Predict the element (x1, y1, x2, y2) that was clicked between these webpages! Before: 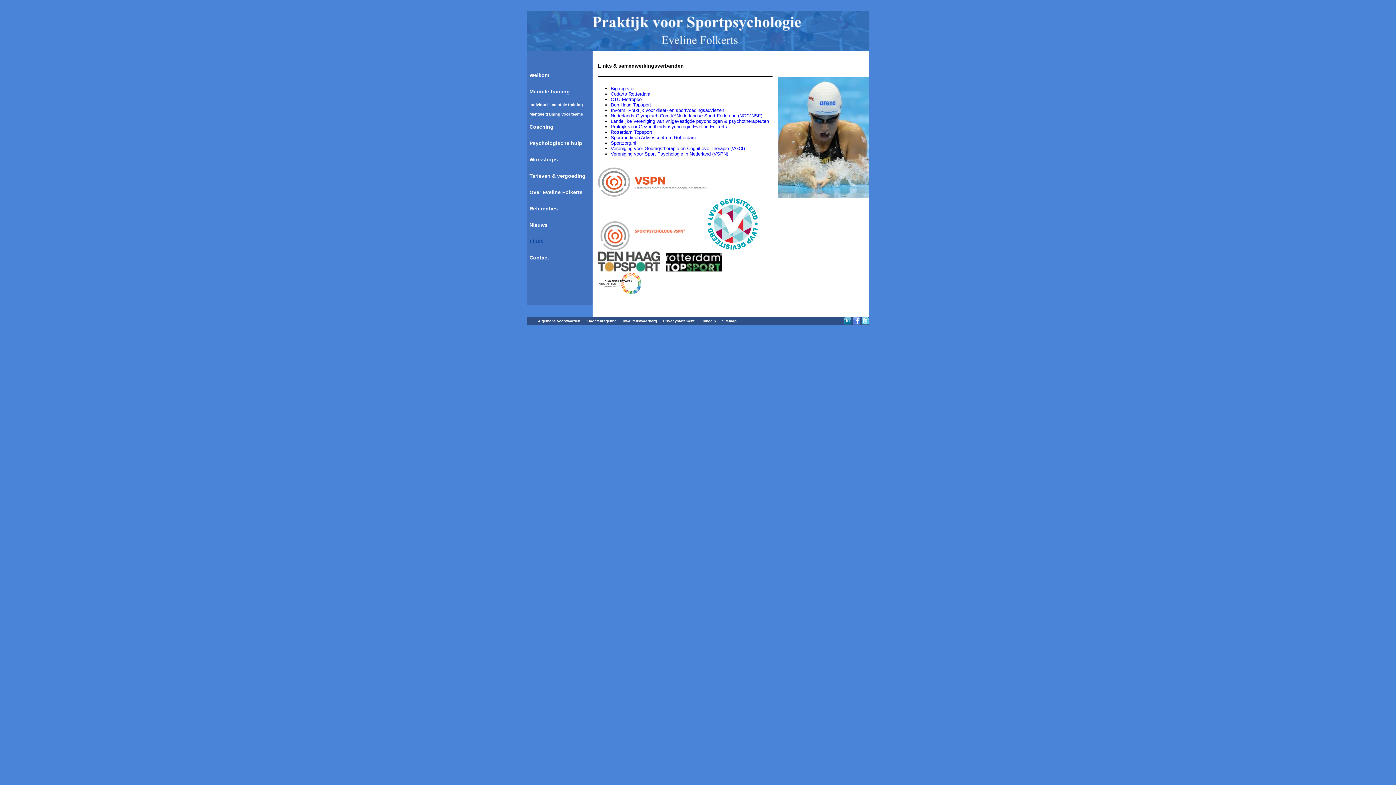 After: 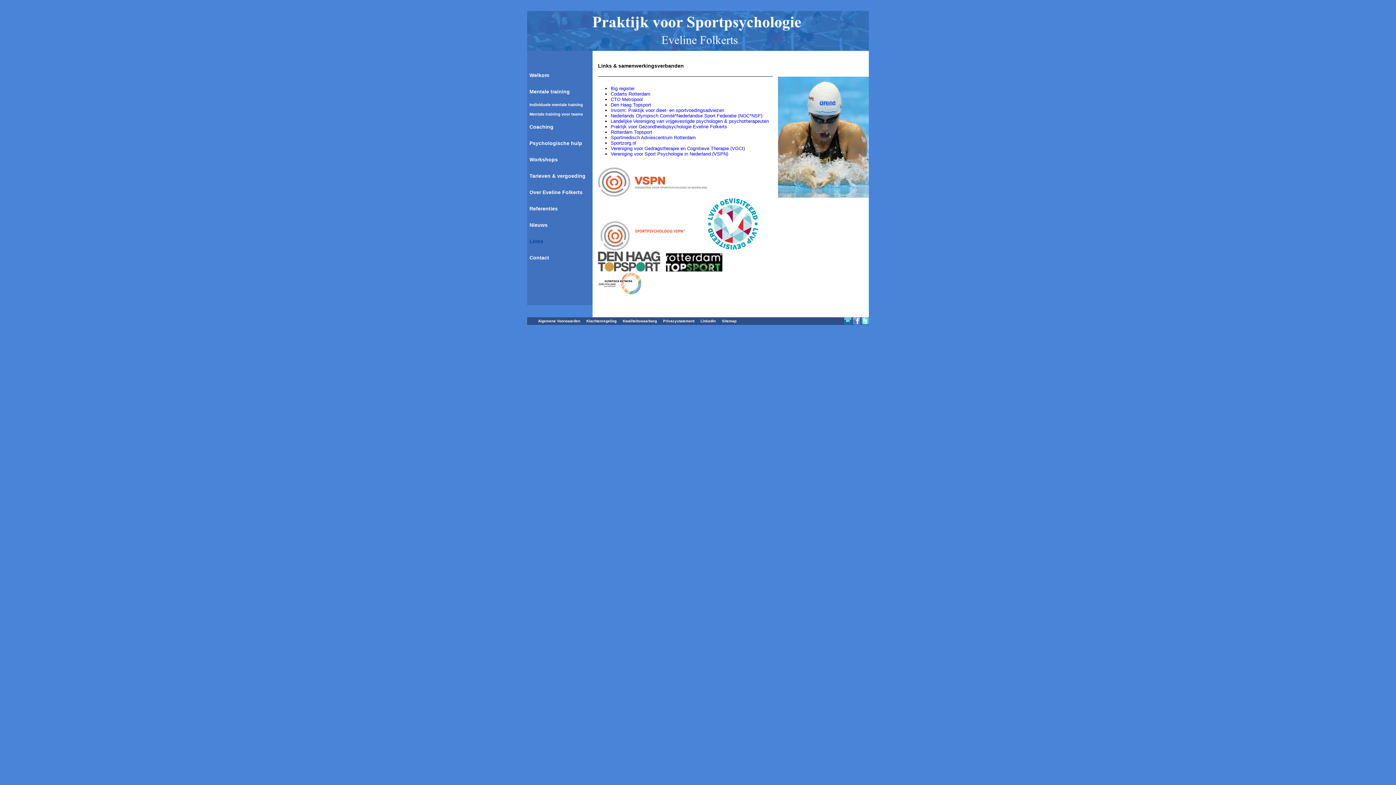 Action: bbox: (853, 320, 861, 325) label:  